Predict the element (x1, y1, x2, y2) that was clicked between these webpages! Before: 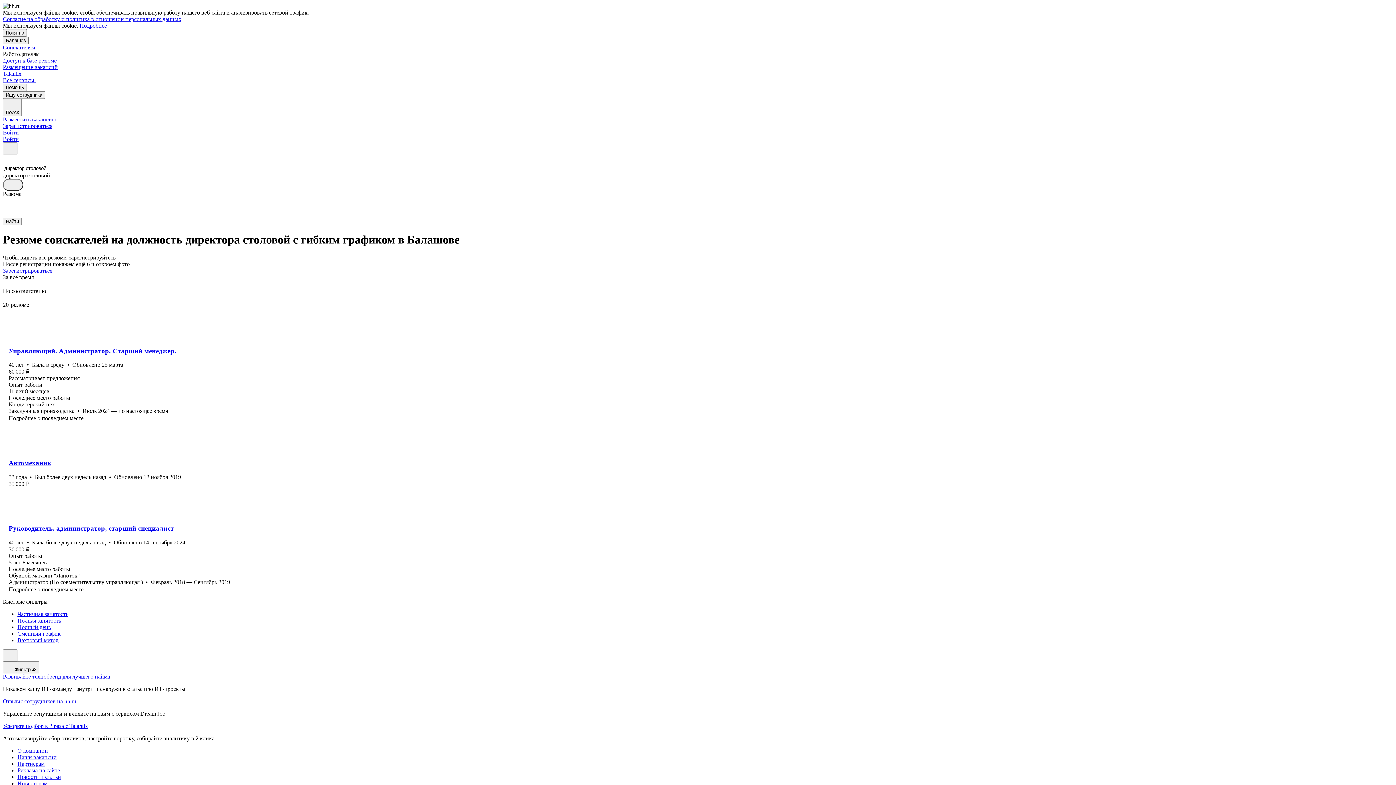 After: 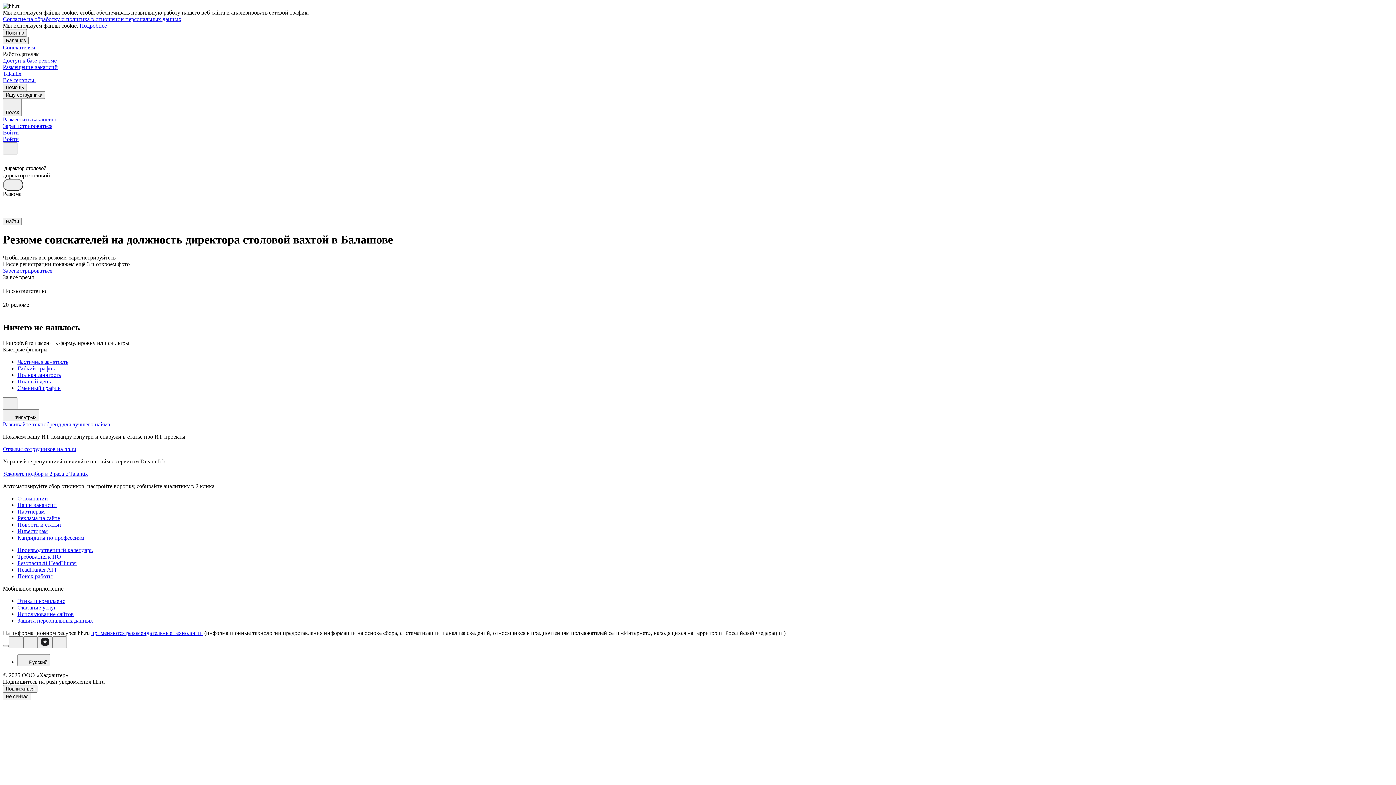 Action: label: Вахтовый метод bbox: (17, 637, 1393, 644)